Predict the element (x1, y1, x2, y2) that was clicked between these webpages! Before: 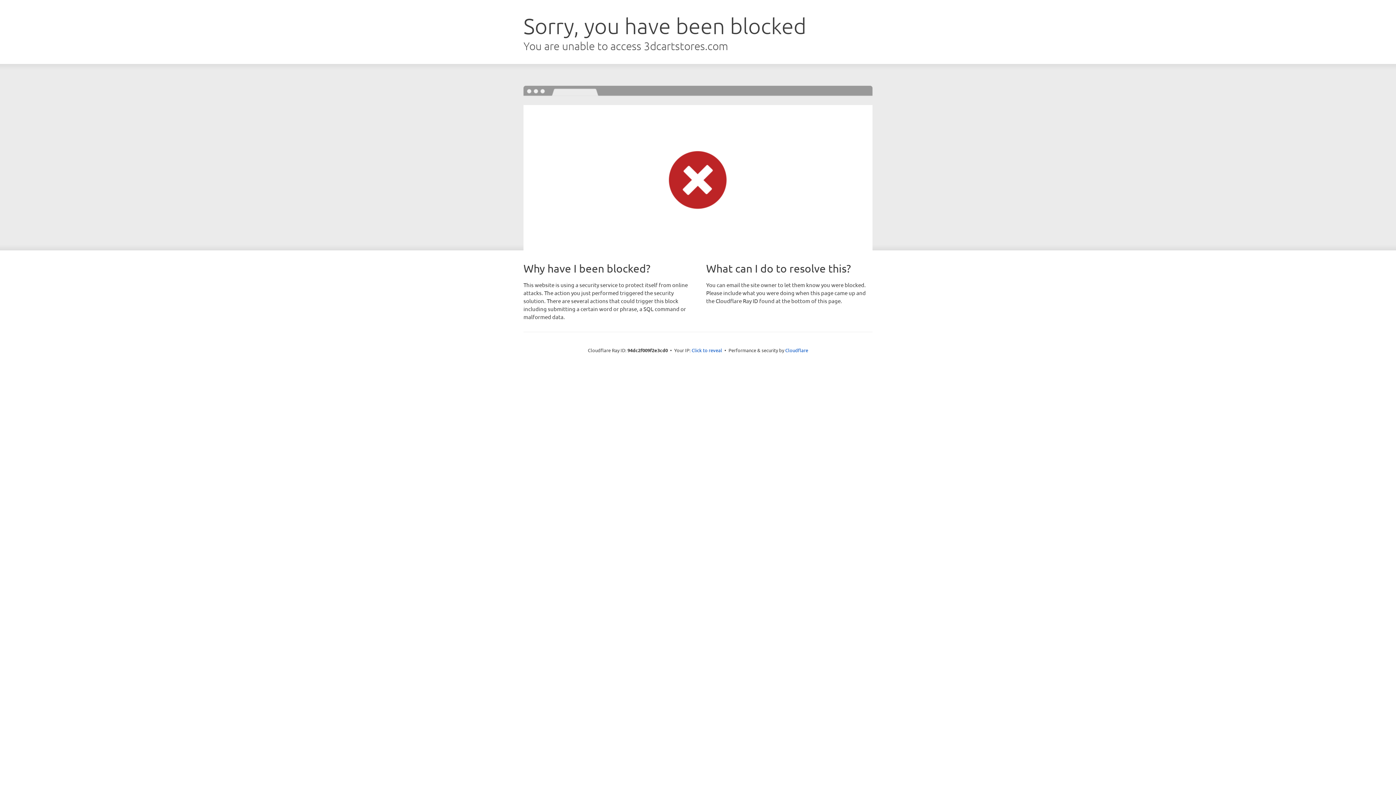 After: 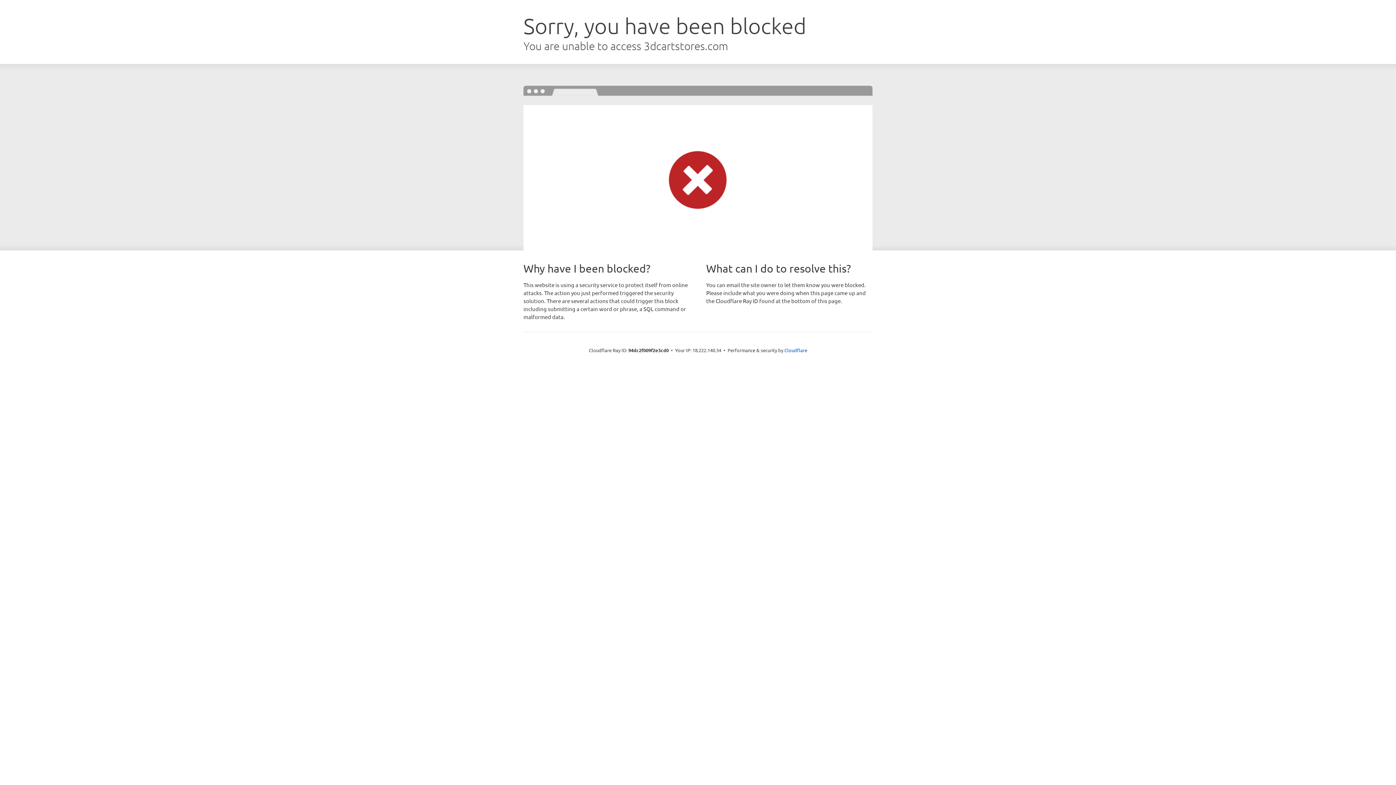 Action: bbox: (691, 346, 722, 353) label: Click to reveal